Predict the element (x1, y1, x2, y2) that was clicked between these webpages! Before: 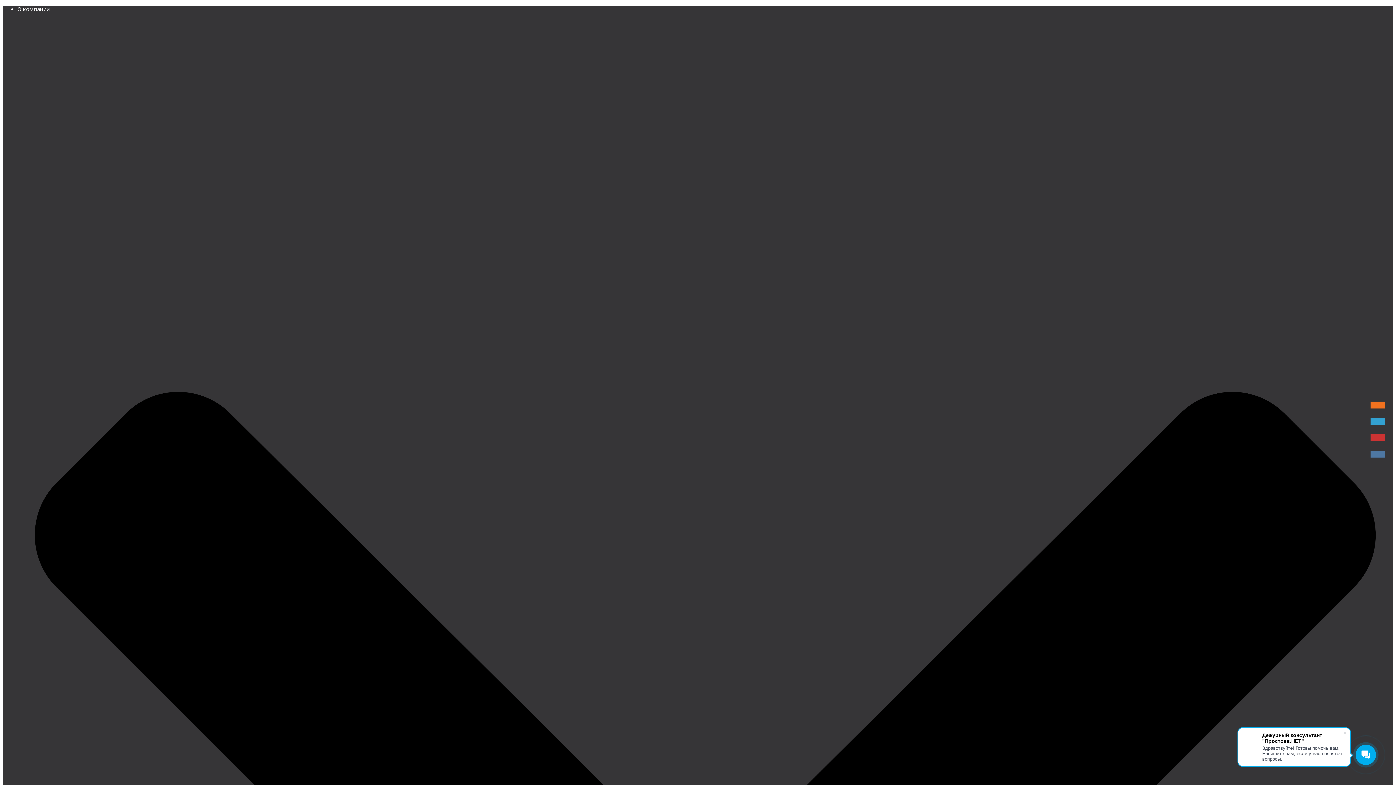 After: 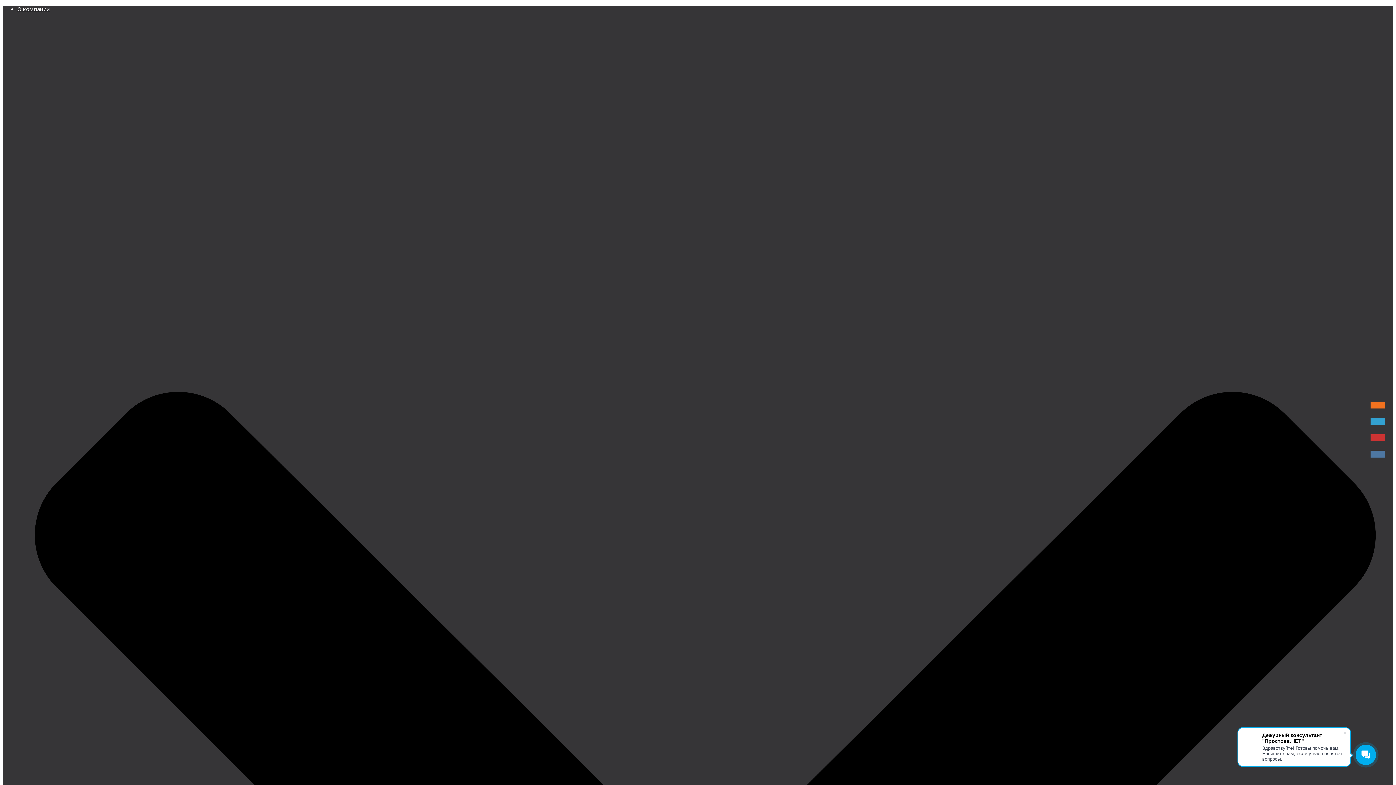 Action: bbox: (1370, 401, 1385, 408)